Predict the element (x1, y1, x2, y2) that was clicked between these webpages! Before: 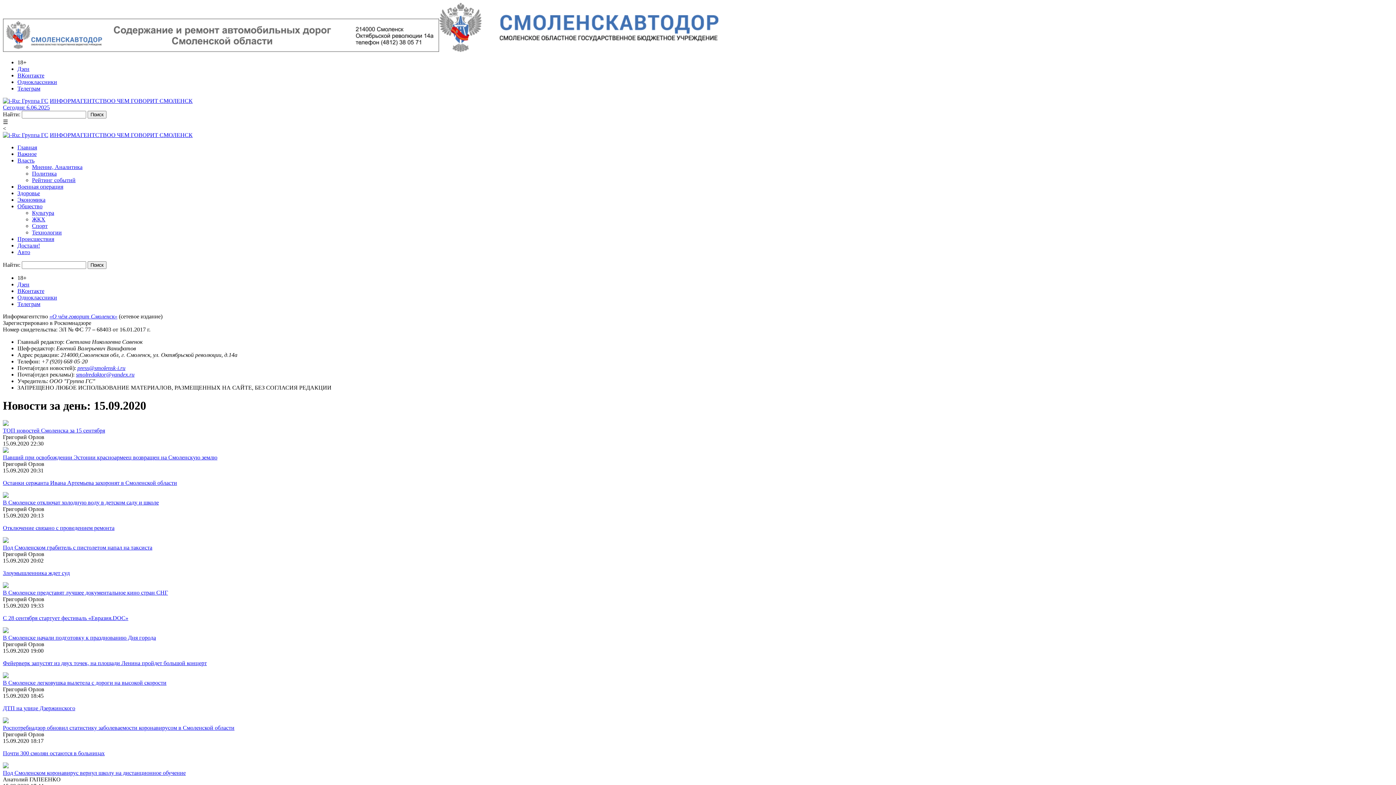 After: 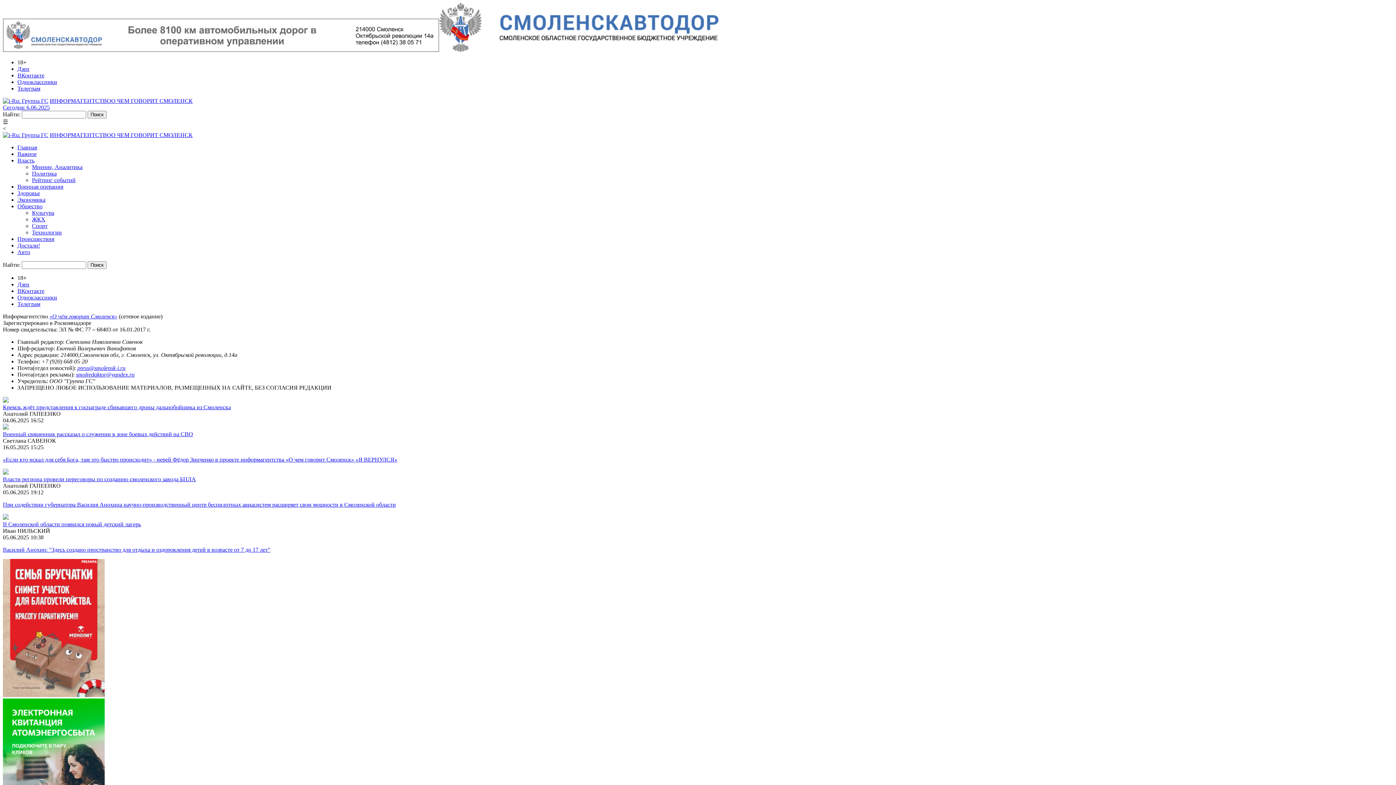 Action: bbox: (49, 132, 192, 138) label: ИНФОРМАГЕНТСТВОО ЧЕМ ГОВОРИТ СМОЛЕНСК